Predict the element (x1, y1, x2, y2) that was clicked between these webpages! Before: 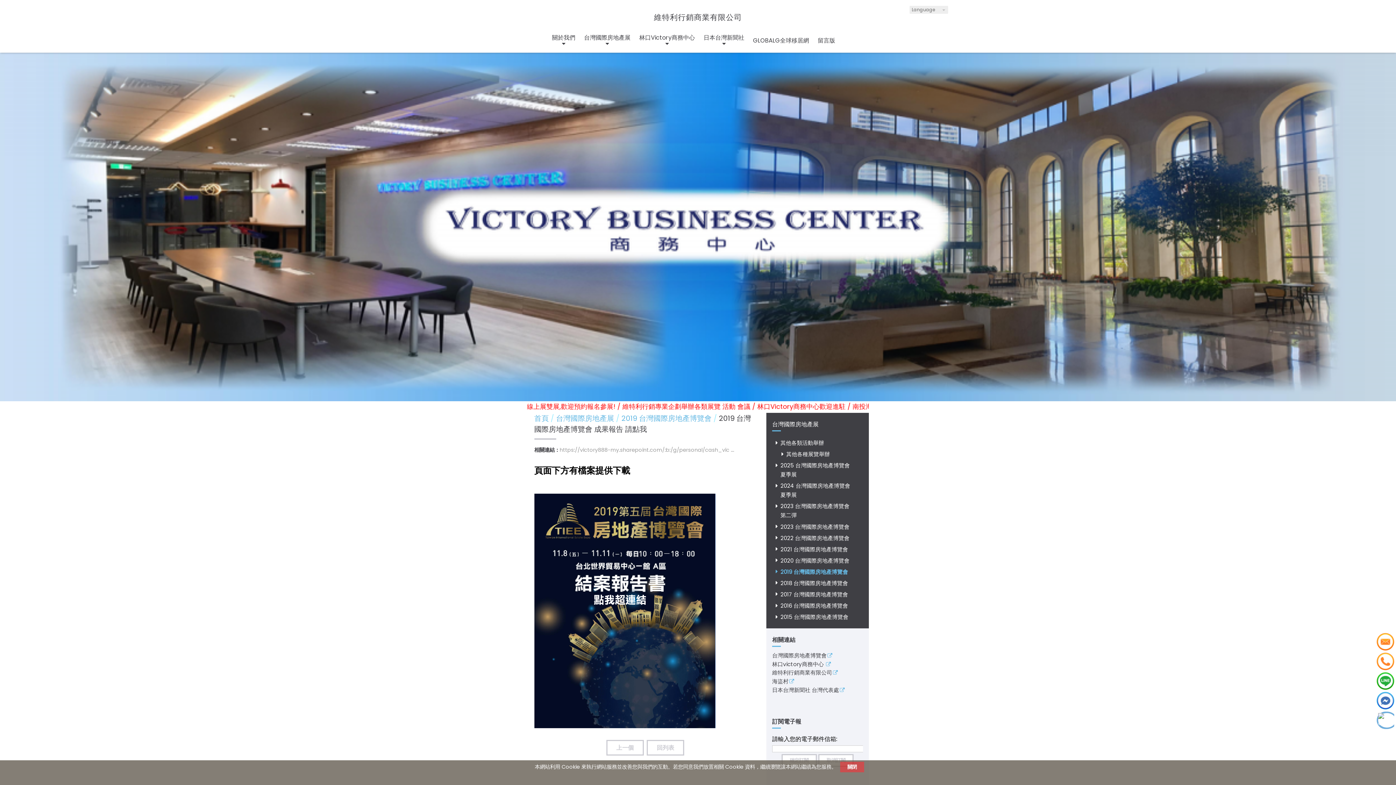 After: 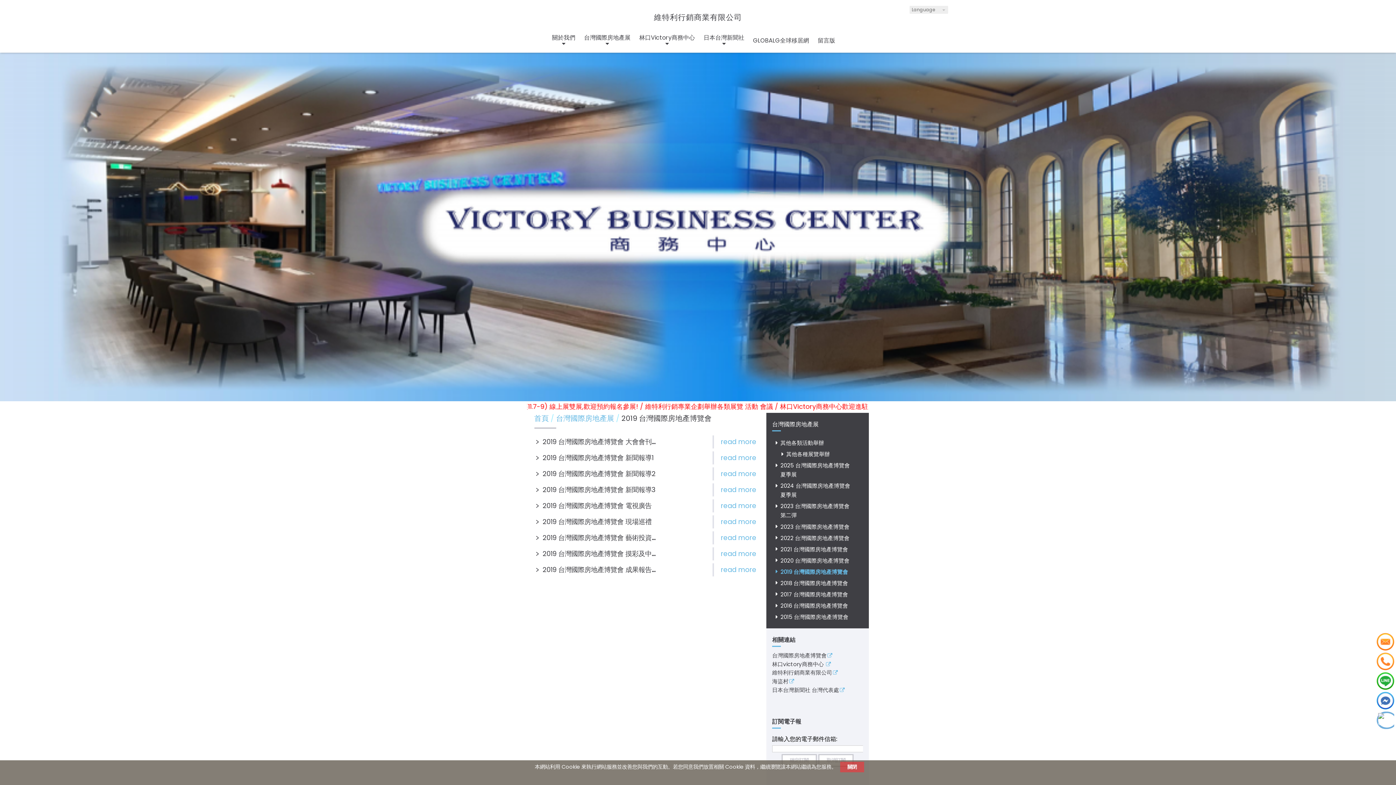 Action: bbox: (772, 566, 863, 577) label: 2019 台灣國際房地產博覽會